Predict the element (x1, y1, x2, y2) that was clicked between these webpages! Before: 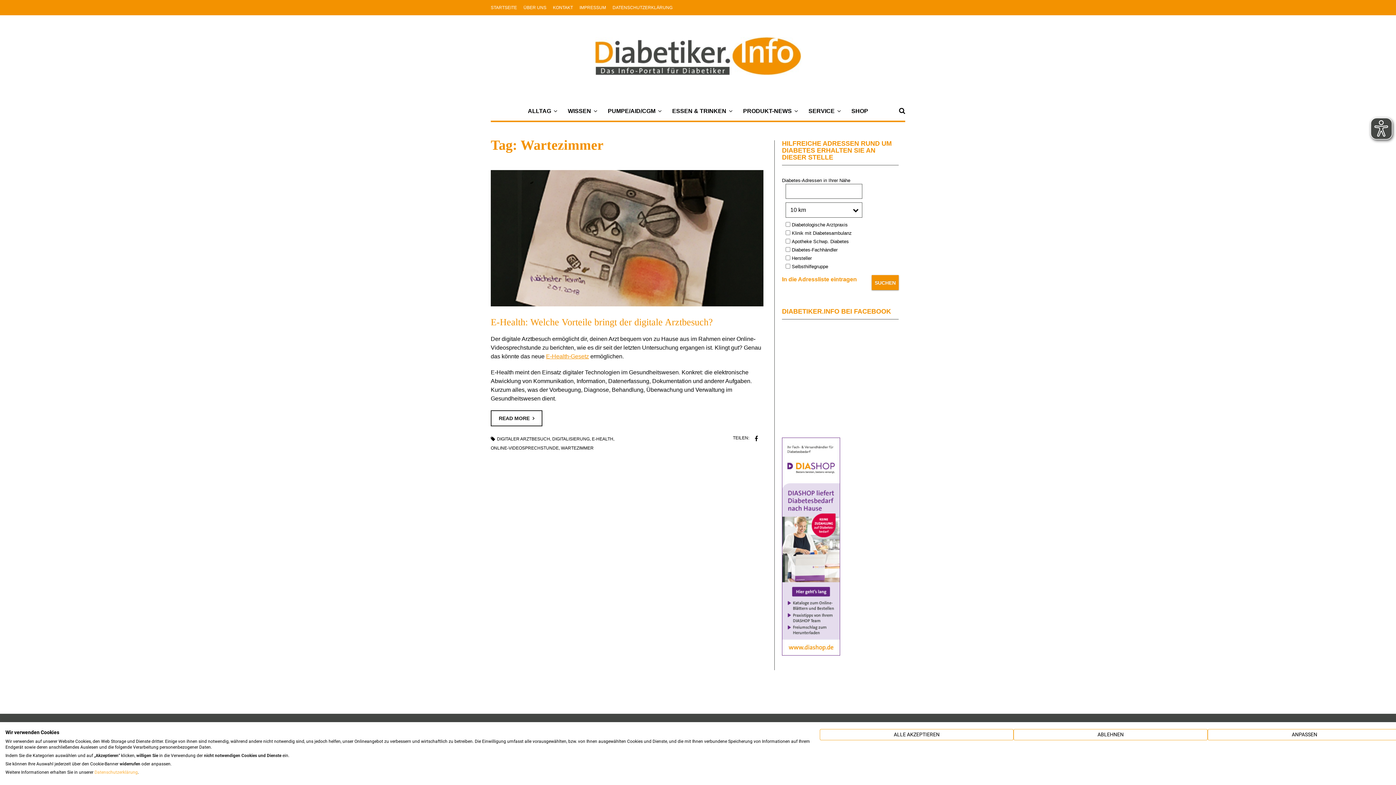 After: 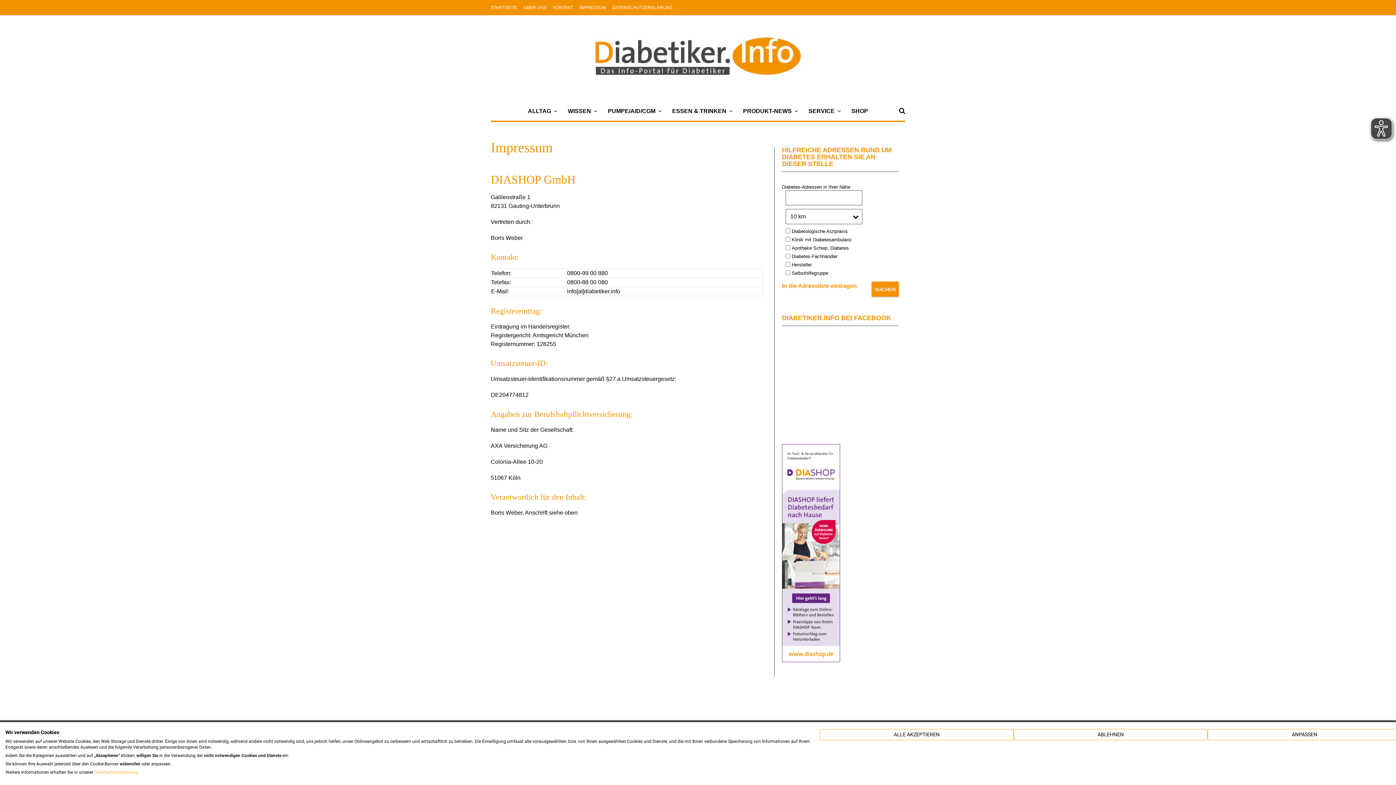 Action: label: IMPRESSUM bbox: (579, 5, 606, 10)